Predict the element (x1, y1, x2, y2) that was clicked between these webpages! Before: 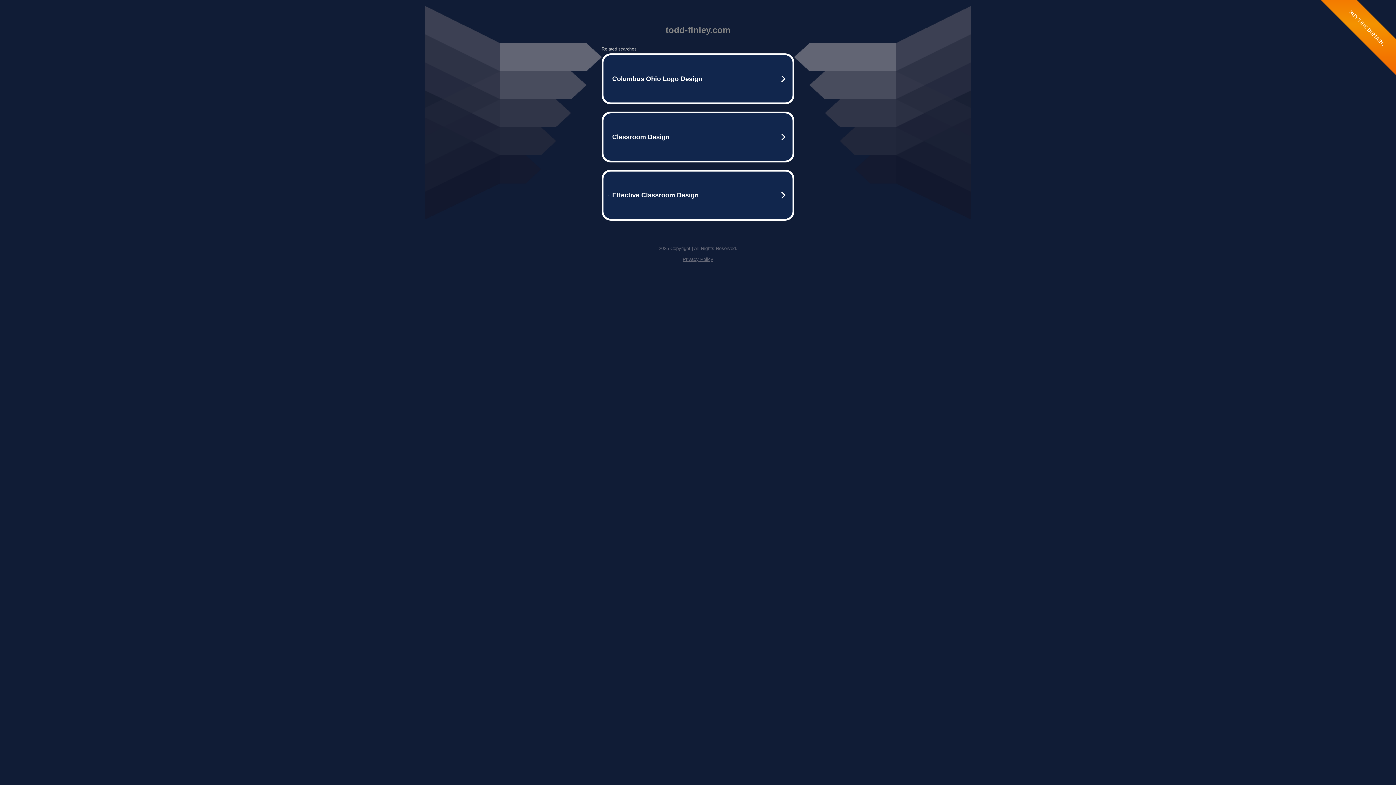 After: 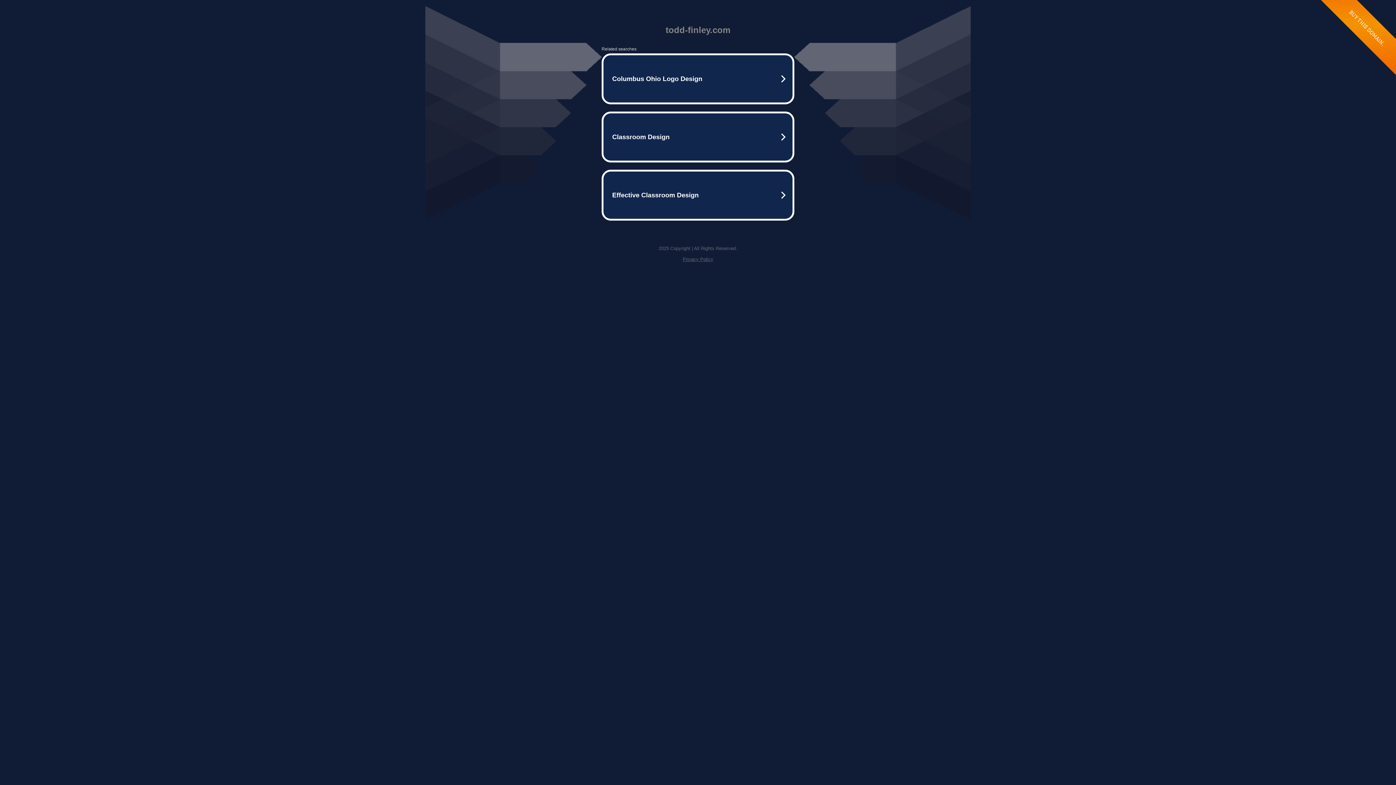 Action: bbox: (682, 256, 713, 262) label: Privacy Policy